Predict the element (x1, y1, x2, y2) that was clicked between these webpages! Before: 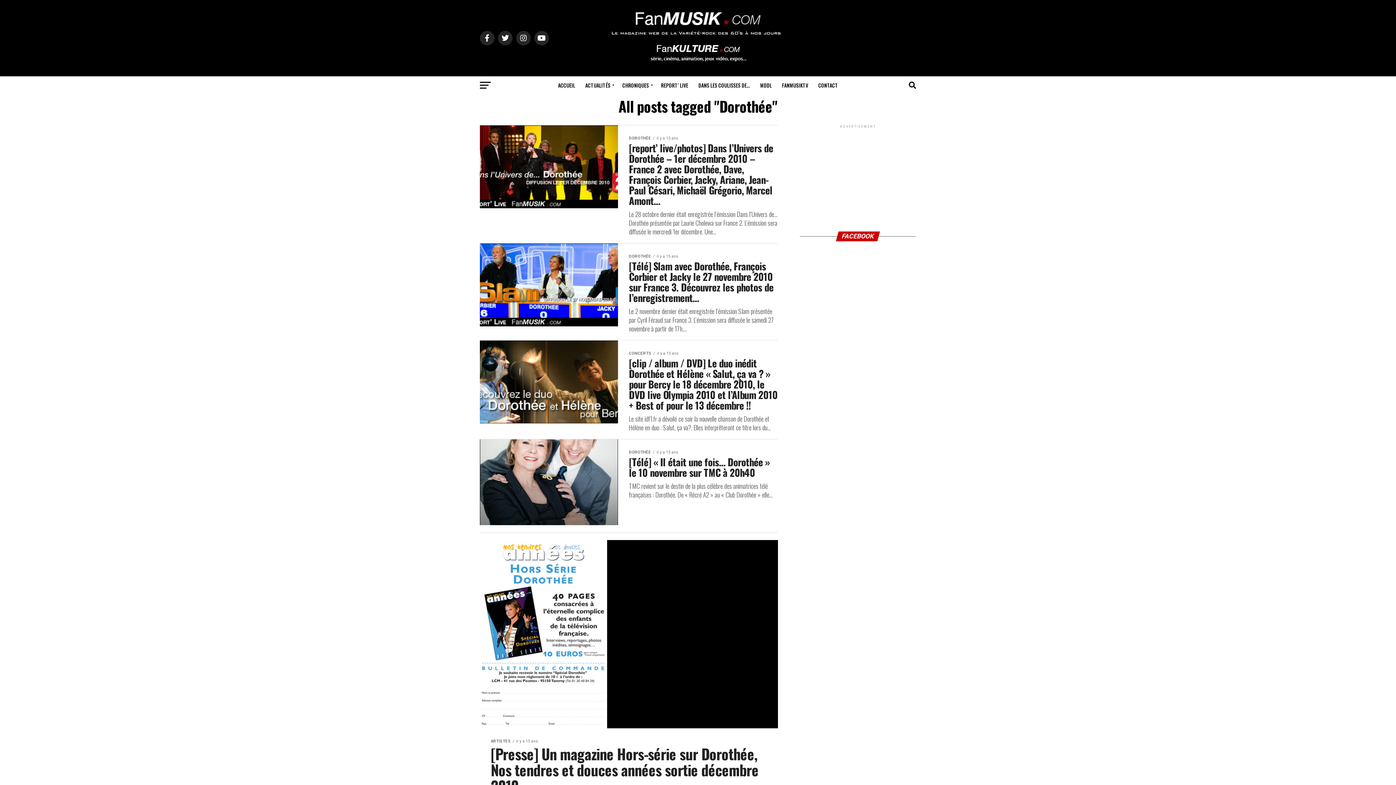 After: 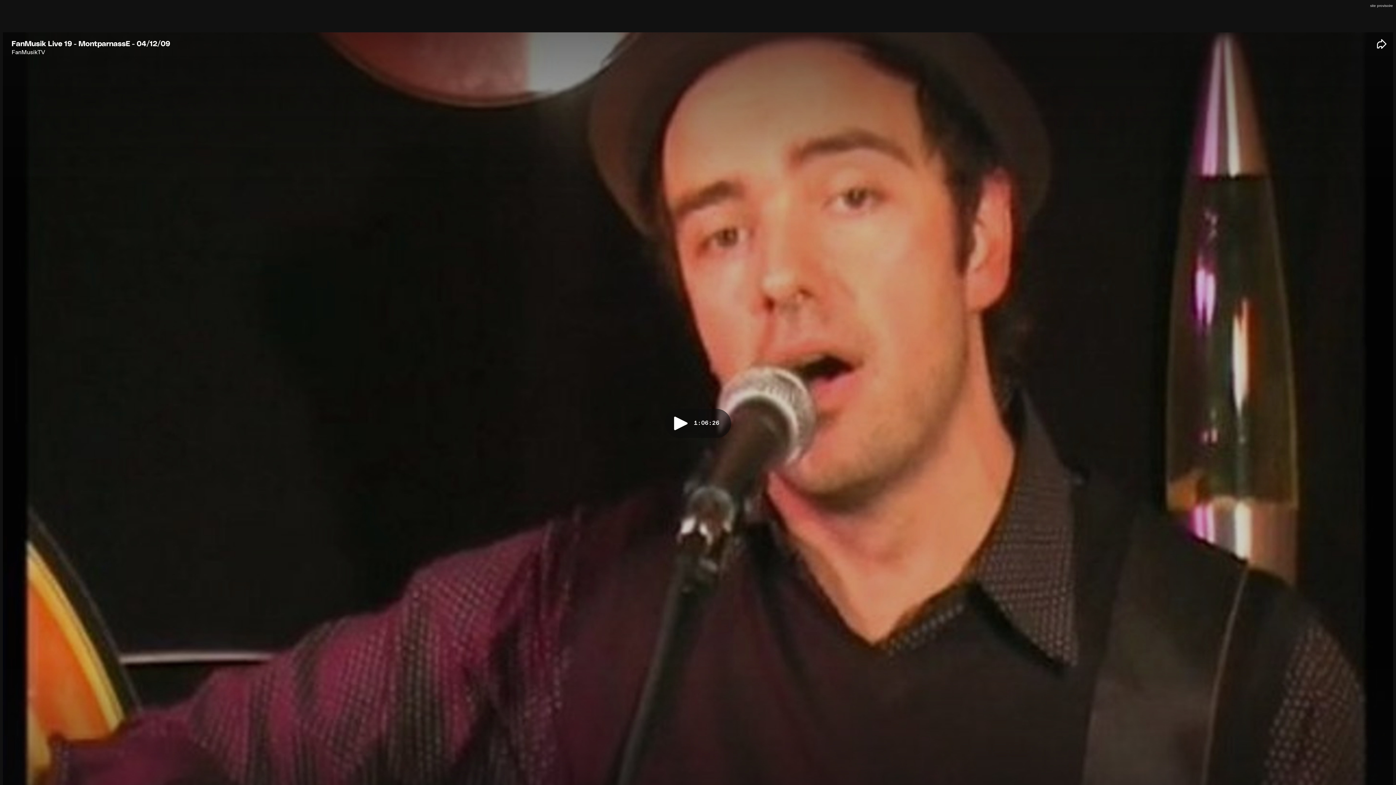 Action: label: FANMUSIKTV bbox: (777, 76, 812, 94)